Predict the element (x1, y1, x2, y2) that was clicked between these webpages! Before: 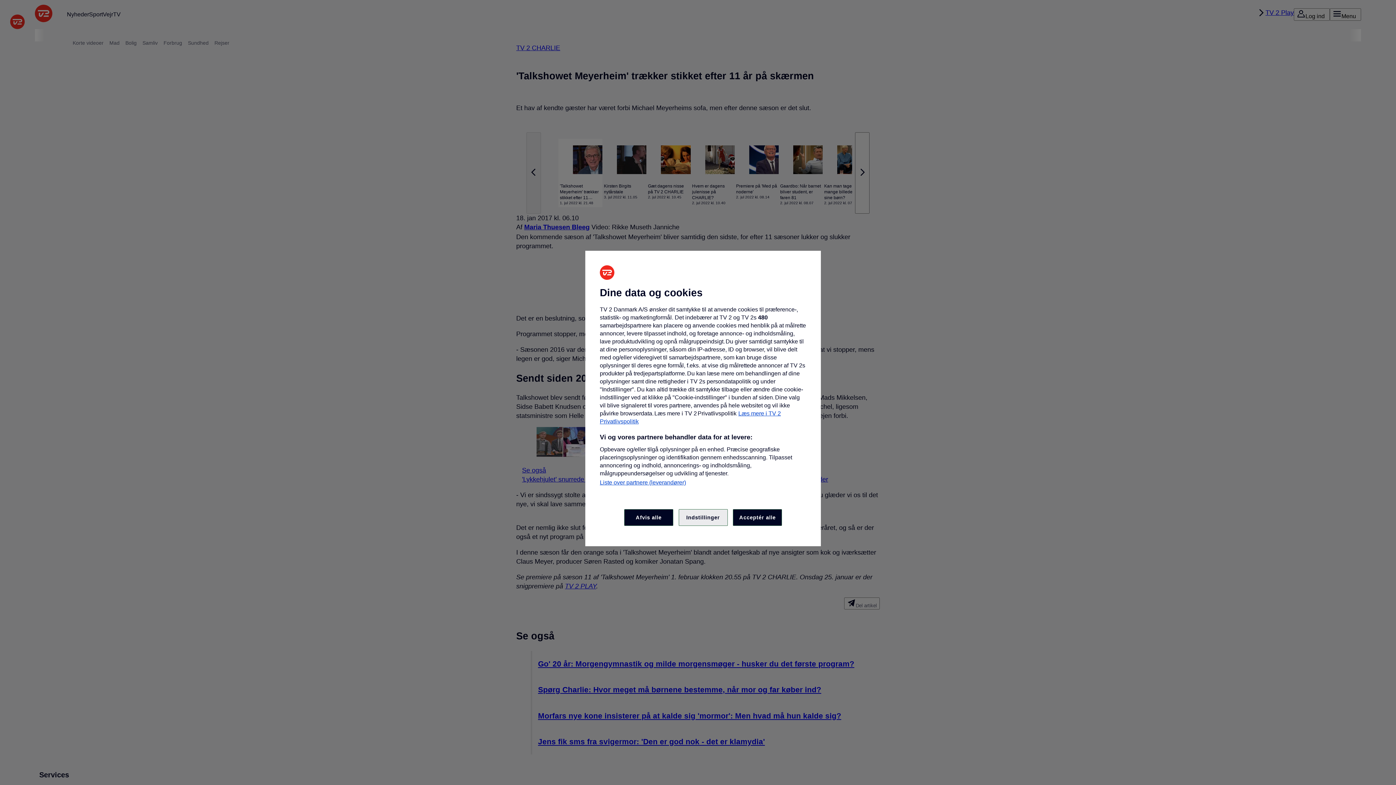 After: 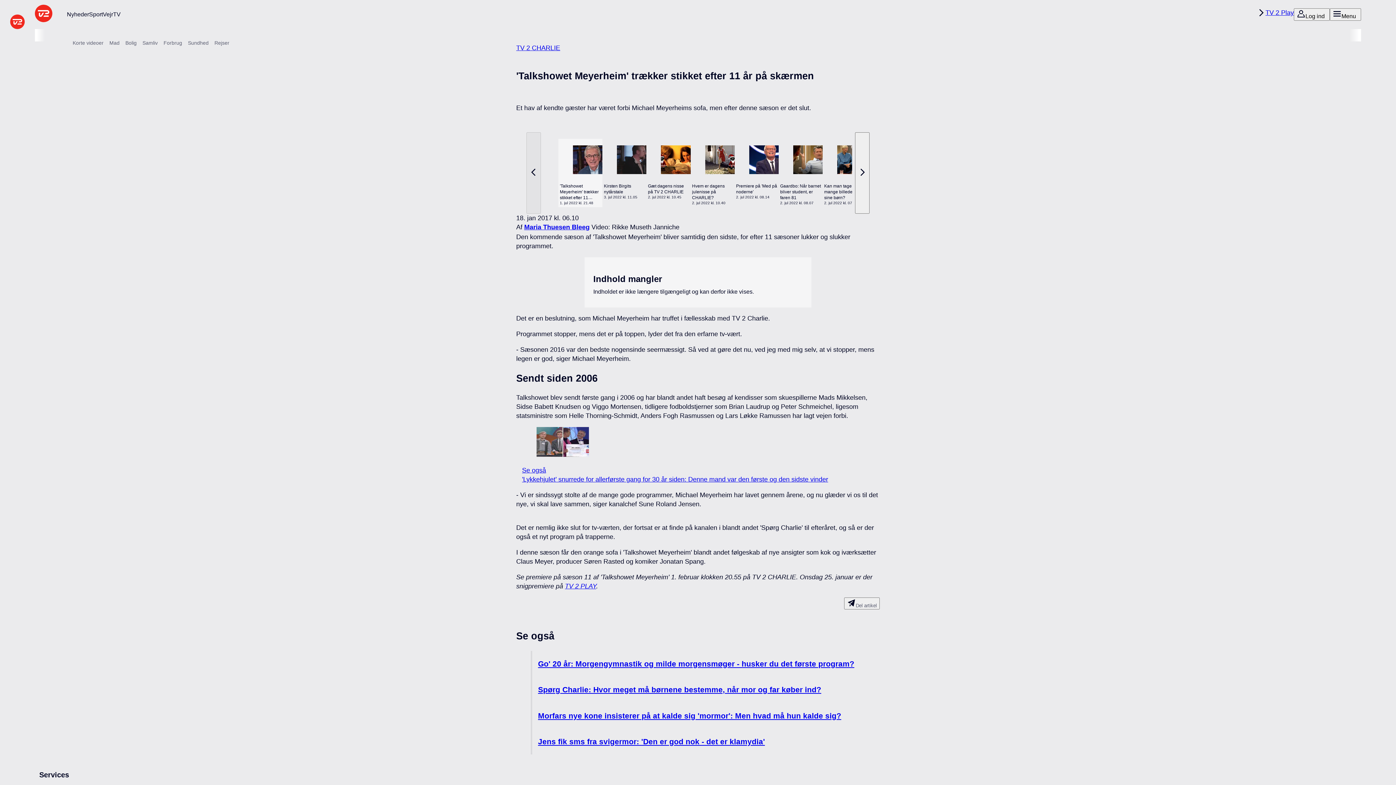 Action: bbox: (733, 509, 782, 526) label: Acceptér alle